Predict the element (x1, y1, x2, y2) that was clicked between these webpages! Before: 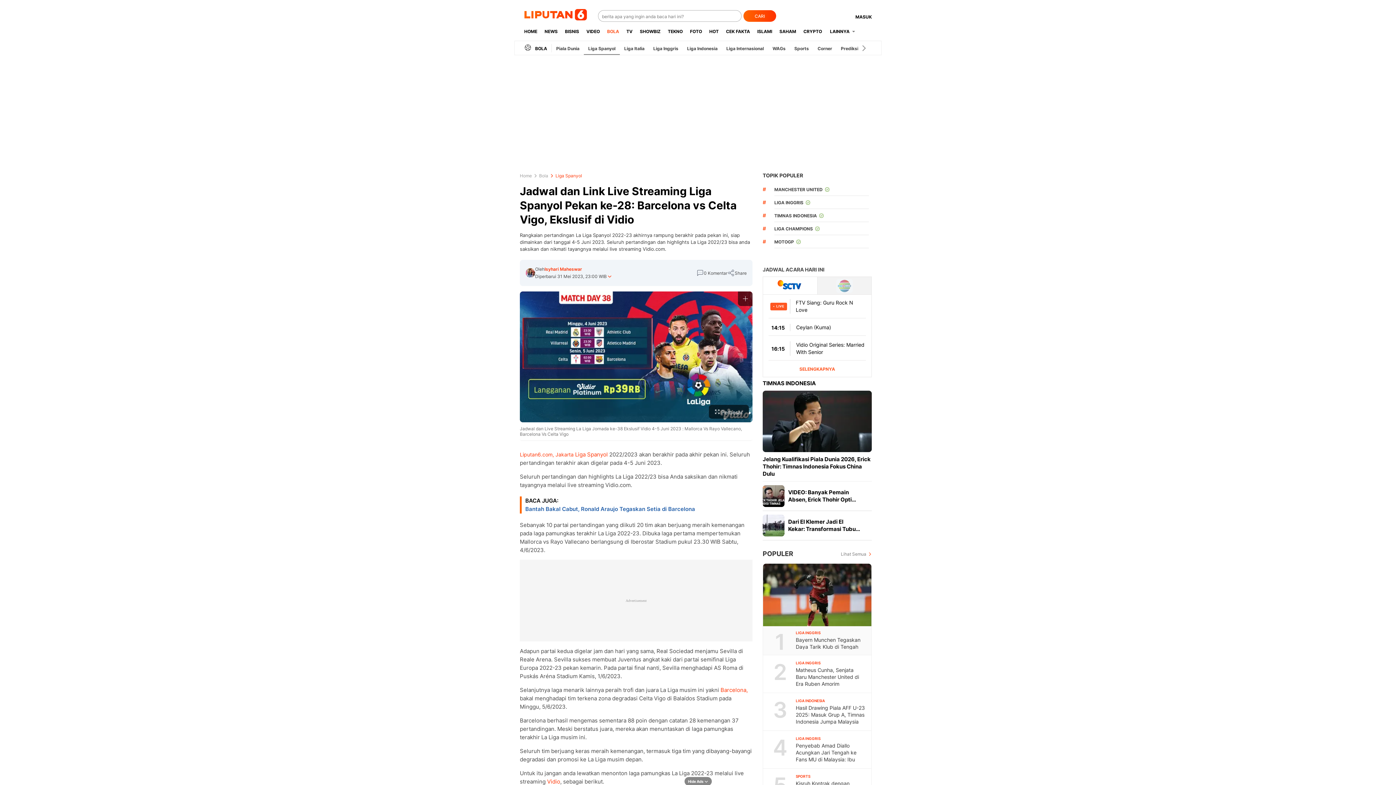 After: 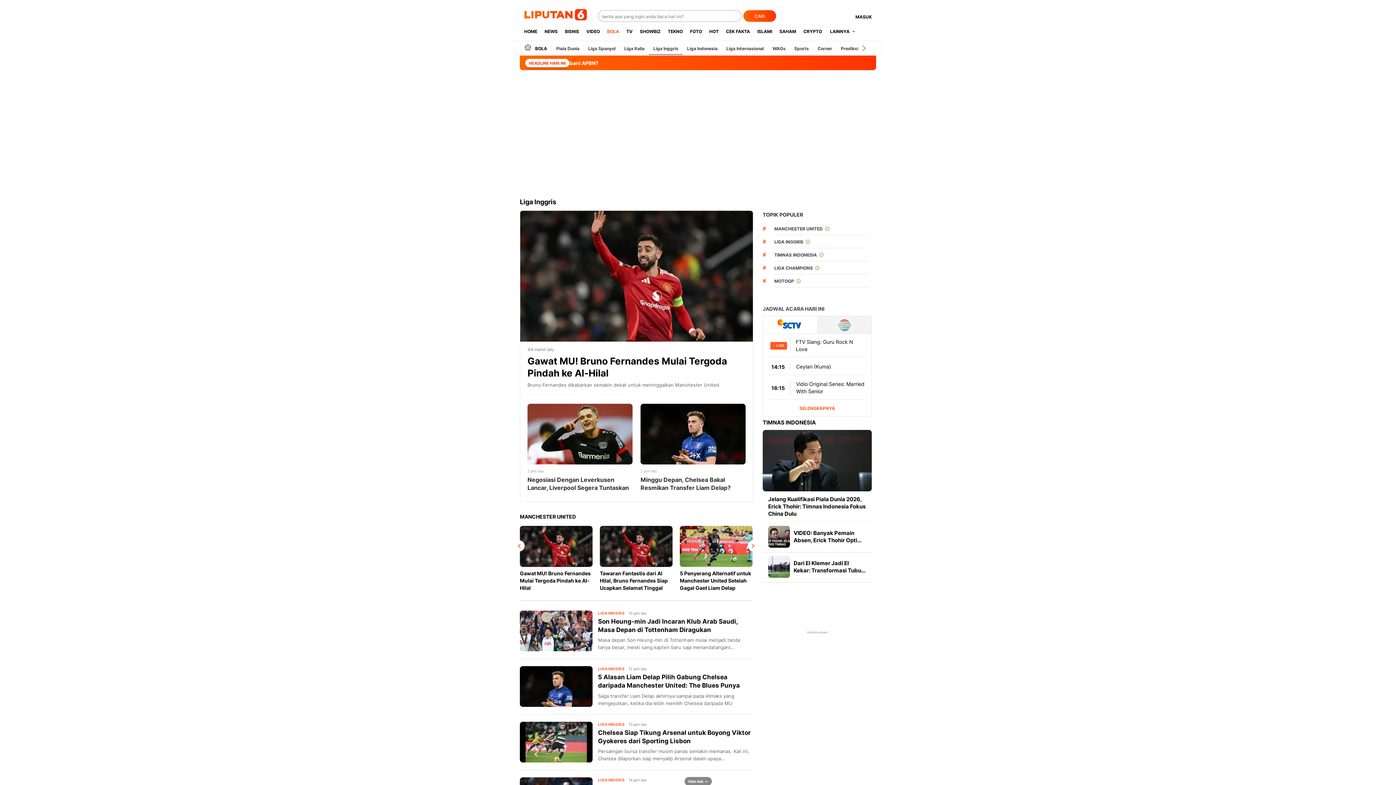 Action: label: Liga Inggris bbox: (649, 45, 682, 51)